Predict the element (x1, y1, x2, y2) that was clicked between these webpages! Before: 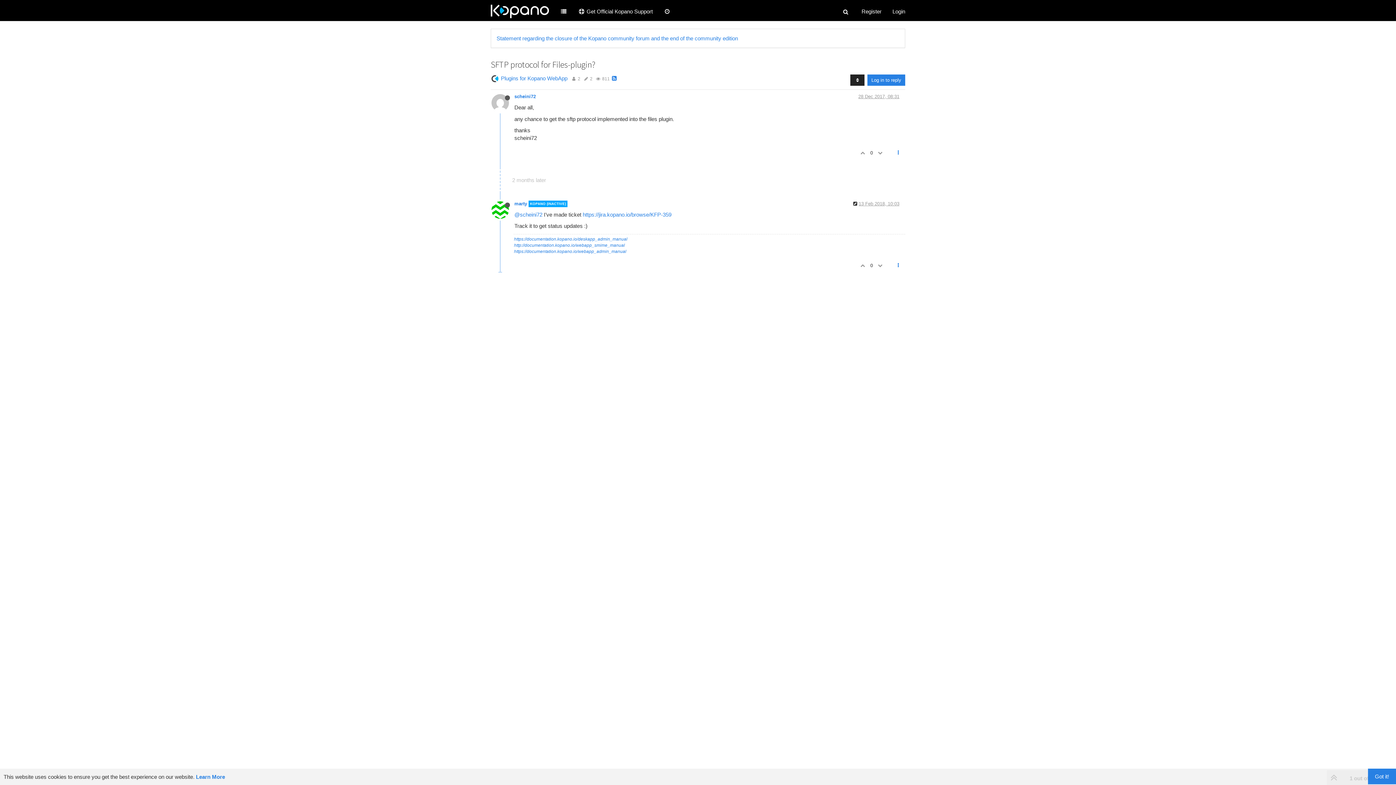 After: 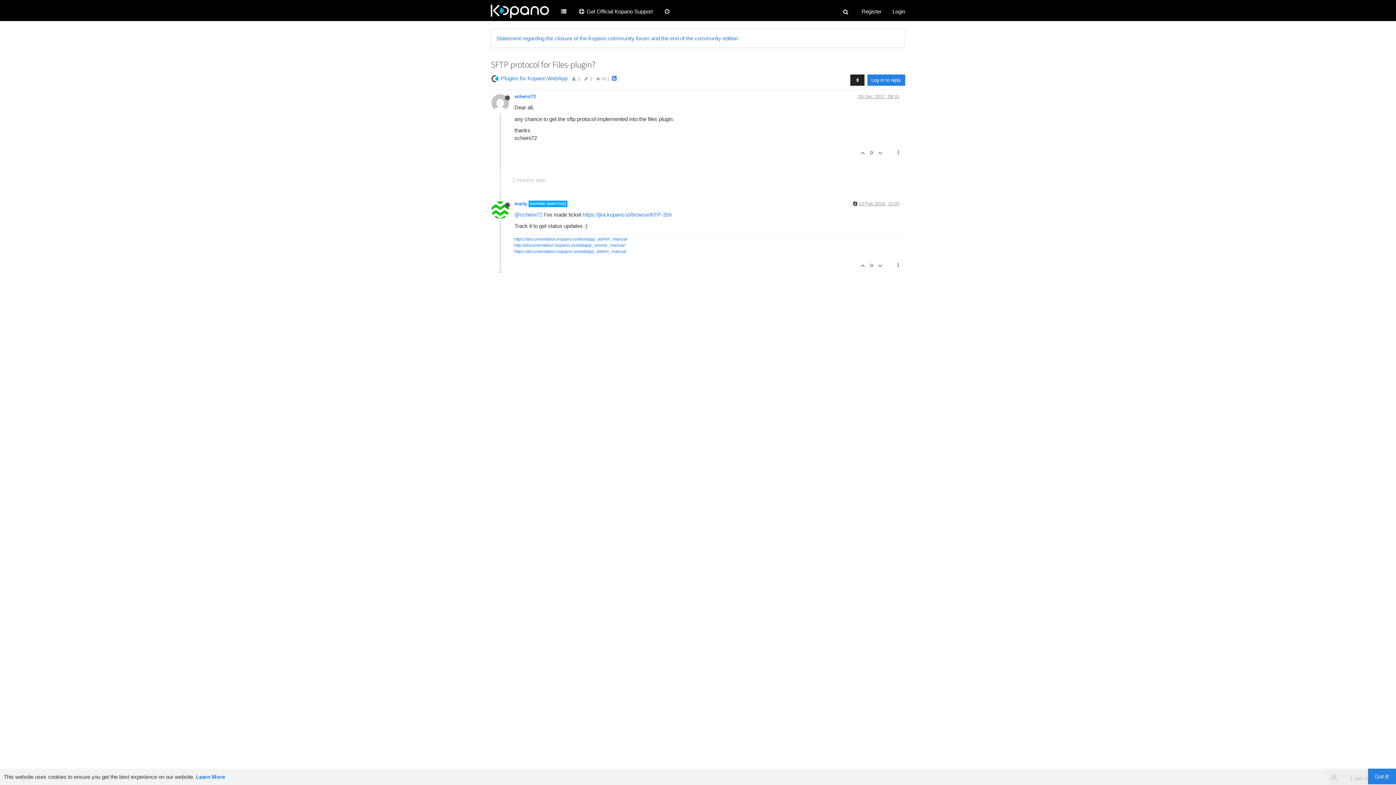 Action: bbox: (876, 146, 886, 159)